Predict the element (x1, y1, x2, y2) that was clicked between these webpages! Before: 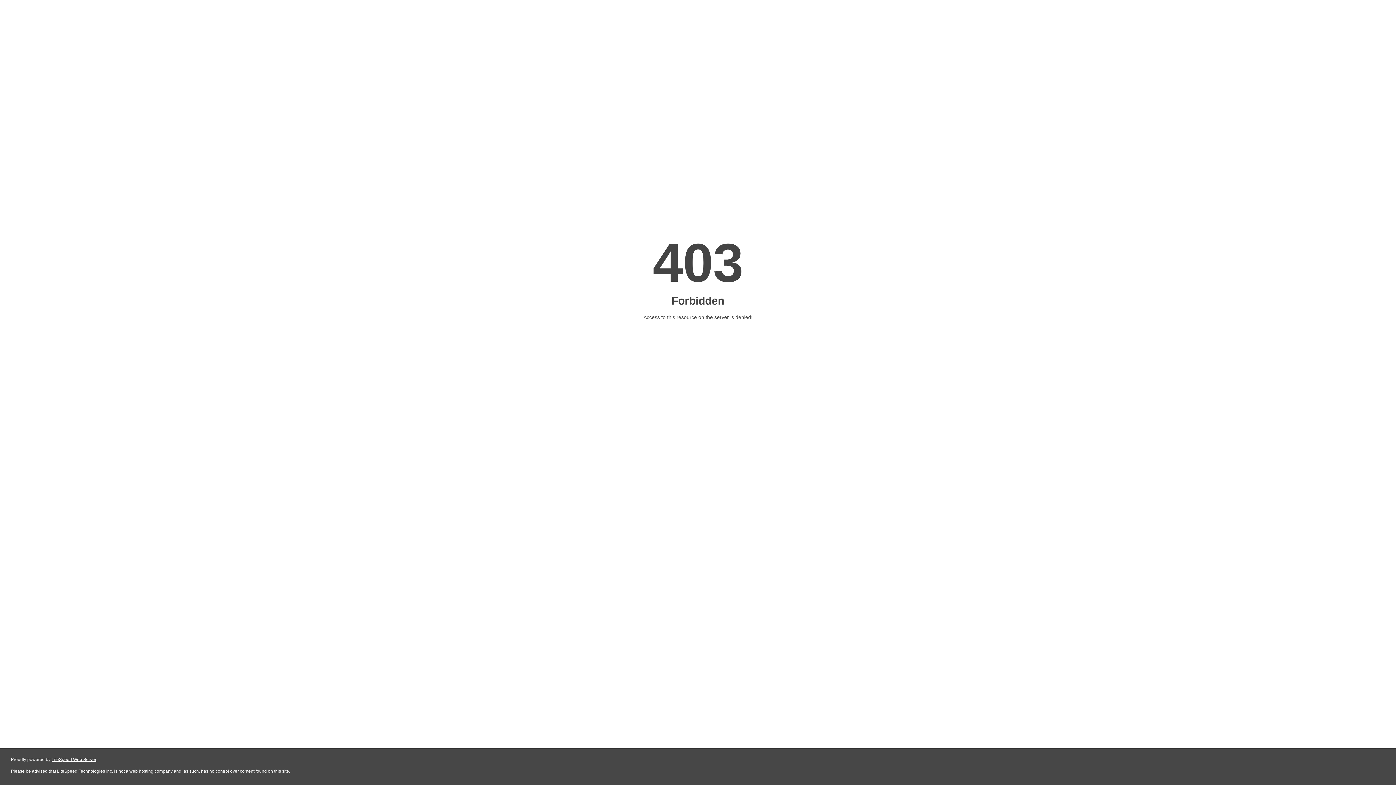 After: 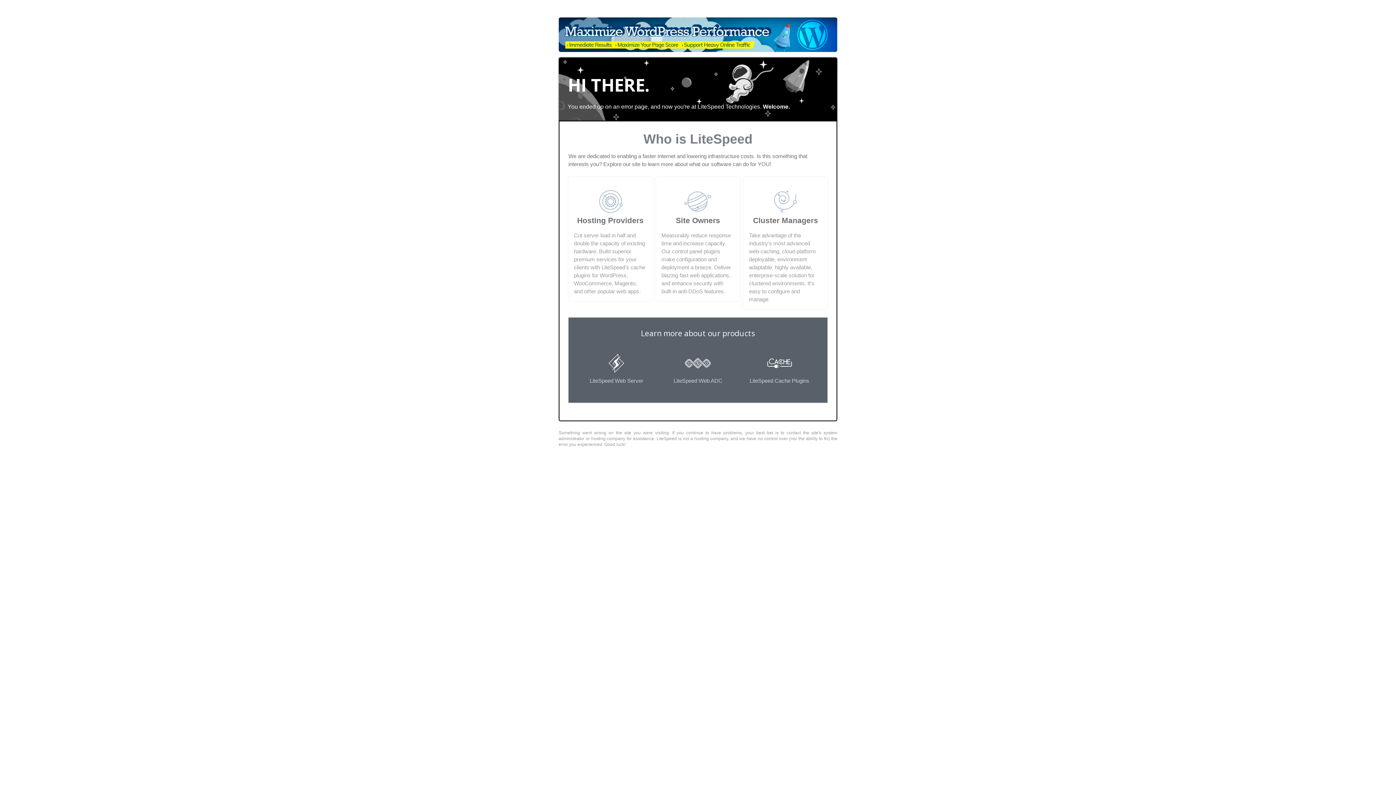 Action: bbox: (51, 757, 96, 762) label: LiteSpeed Web Server